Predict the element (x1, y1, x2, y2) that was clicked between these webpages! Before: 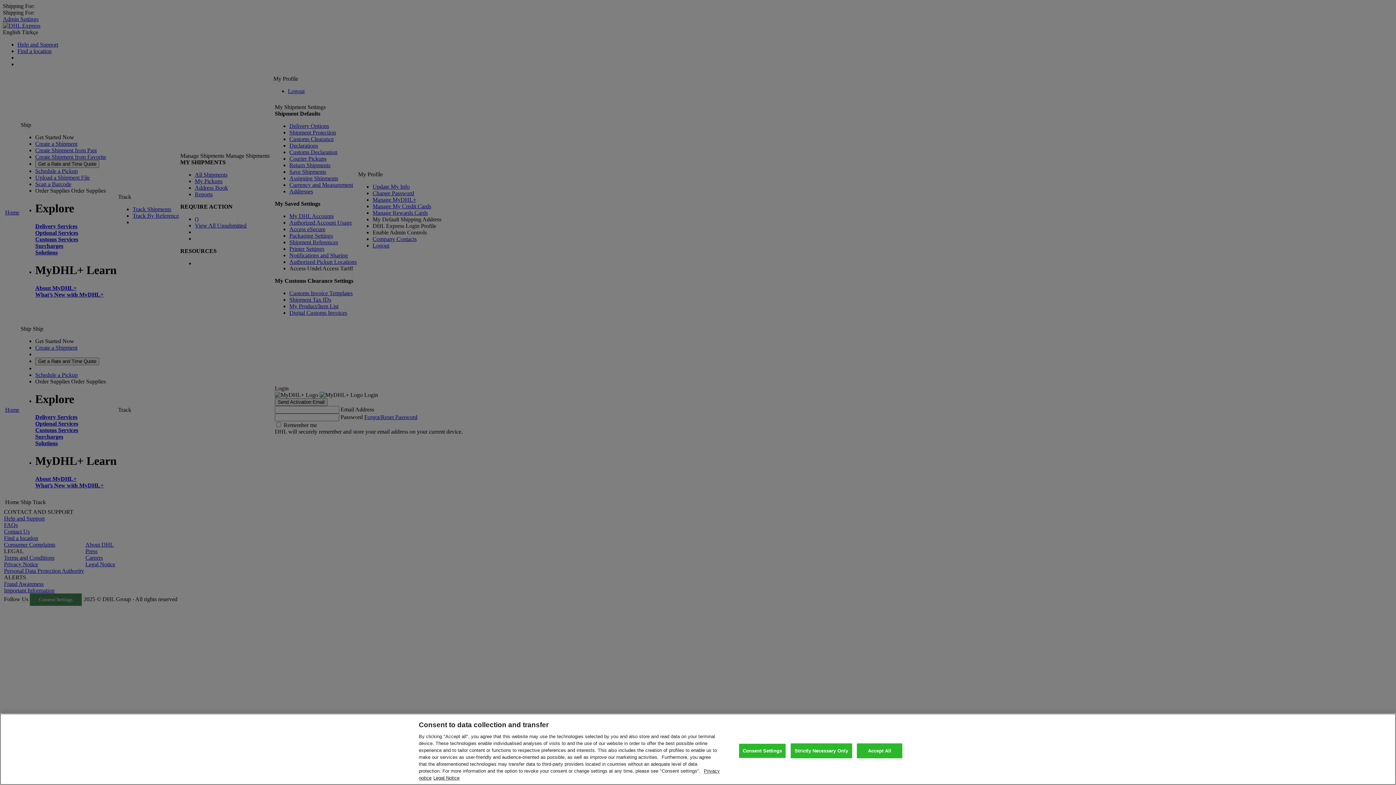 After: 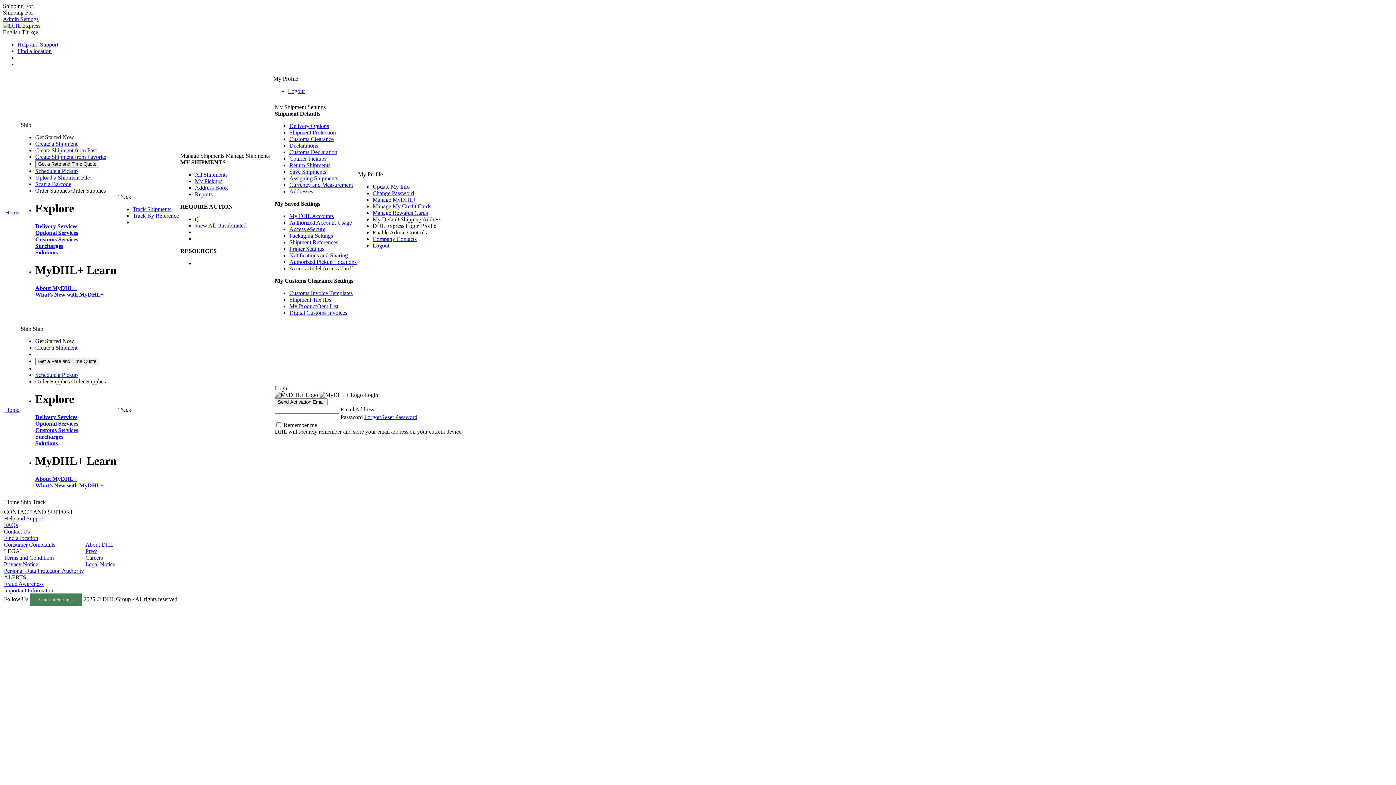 Action: label: Strictly Necessary Only bbox: (790, 743, 852, 758)